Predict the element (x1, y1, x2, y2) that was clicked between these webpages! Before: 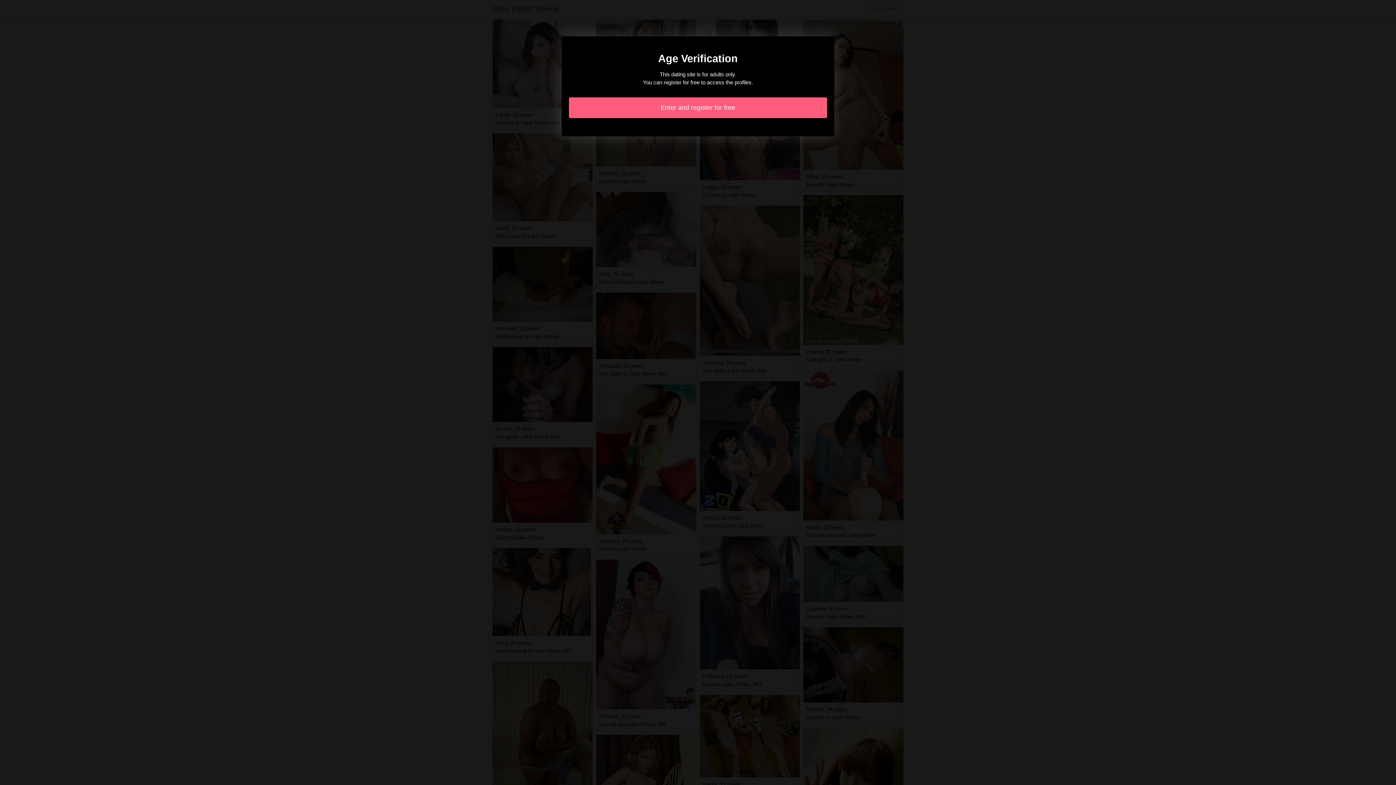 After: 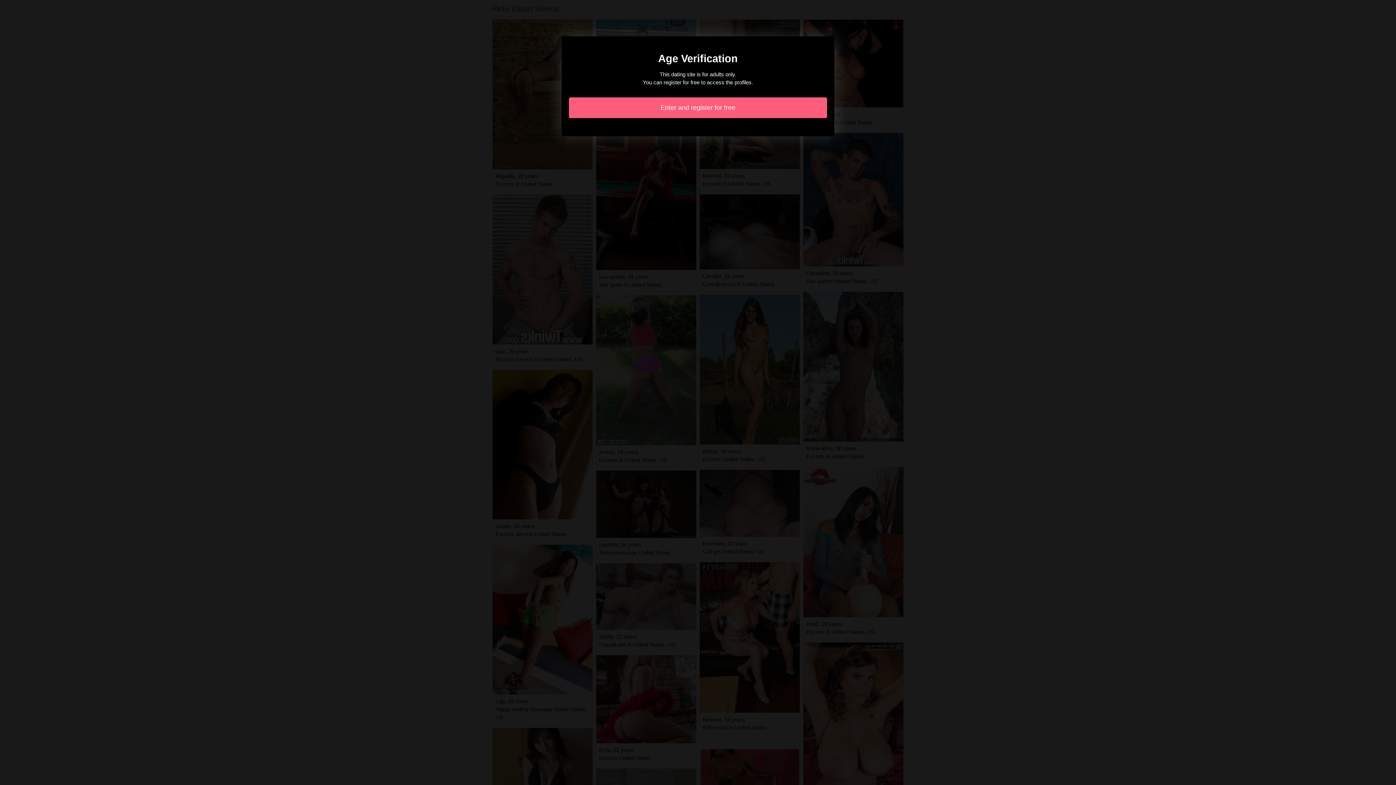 Action: label: Enter and register for free bbox: (569, 97, 827, 118)